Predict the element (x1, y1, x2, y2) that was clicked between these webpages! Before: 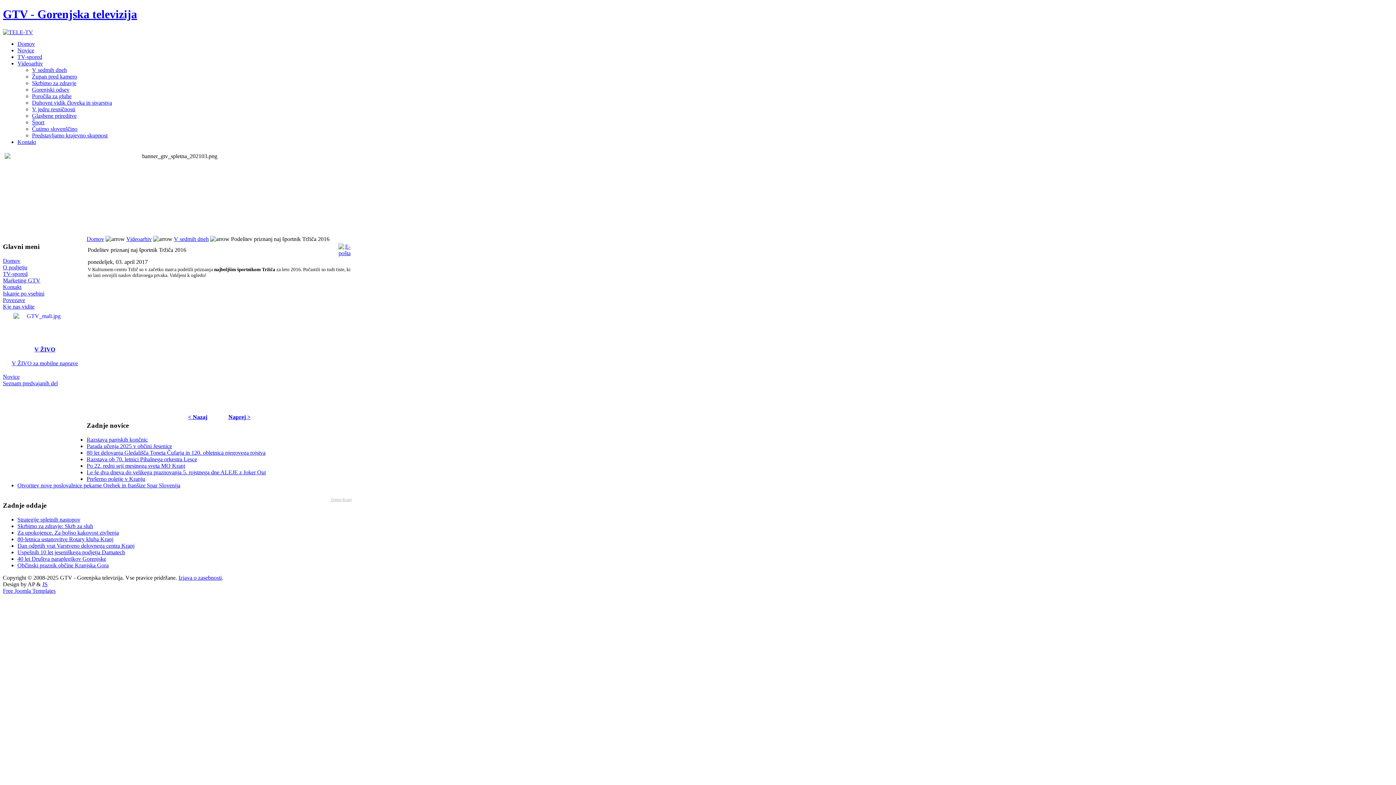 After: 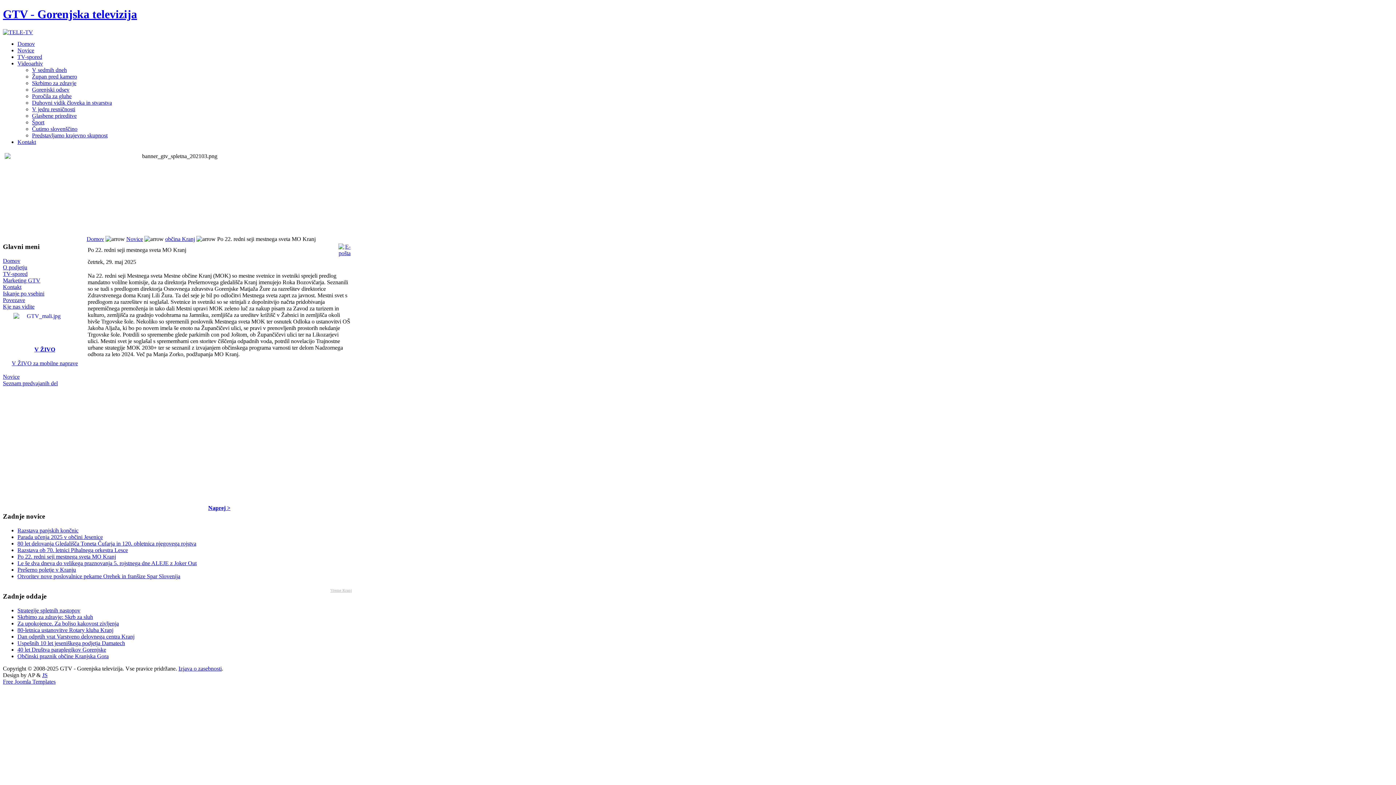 Action: label: Po 22. redni seji mestnega sveta MO Kranj bbox: (86, 462, 185, 469)